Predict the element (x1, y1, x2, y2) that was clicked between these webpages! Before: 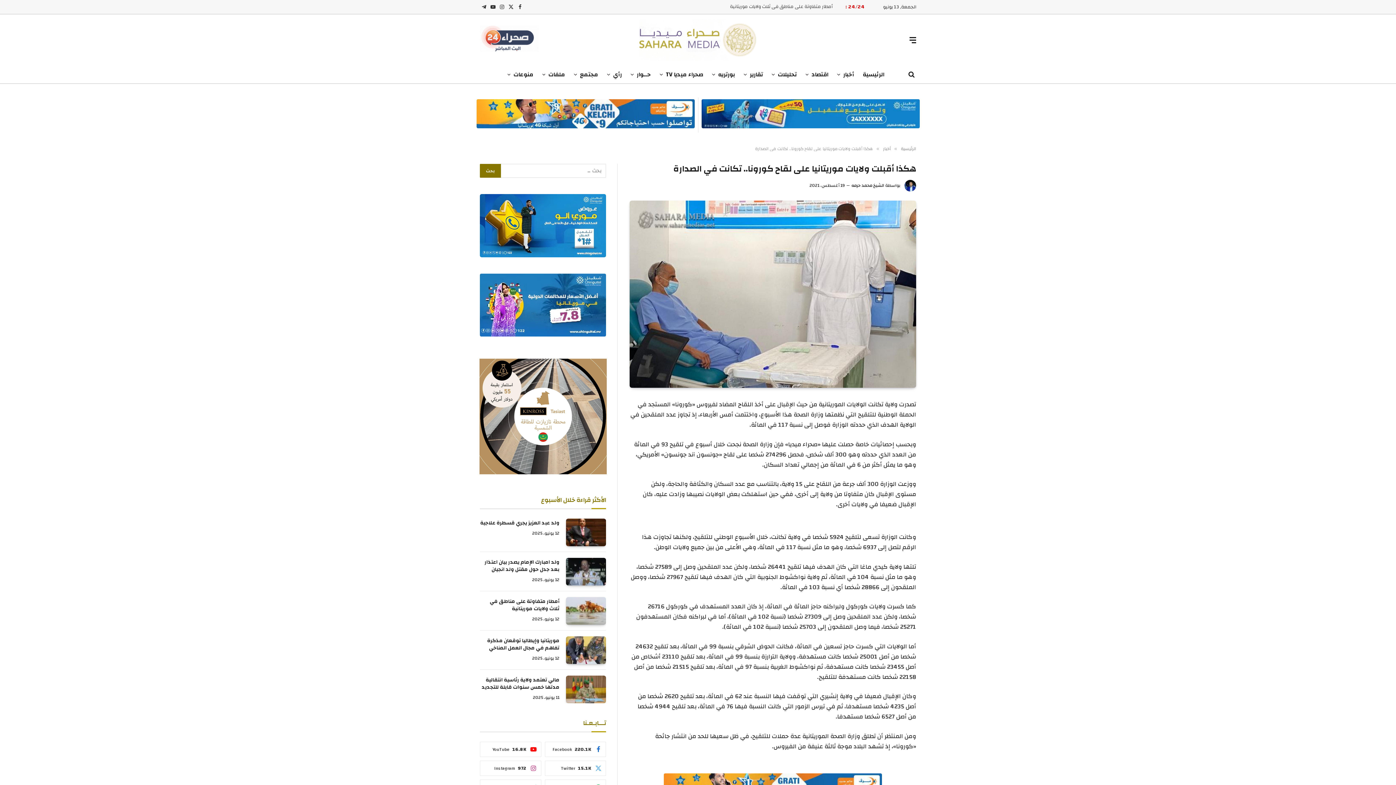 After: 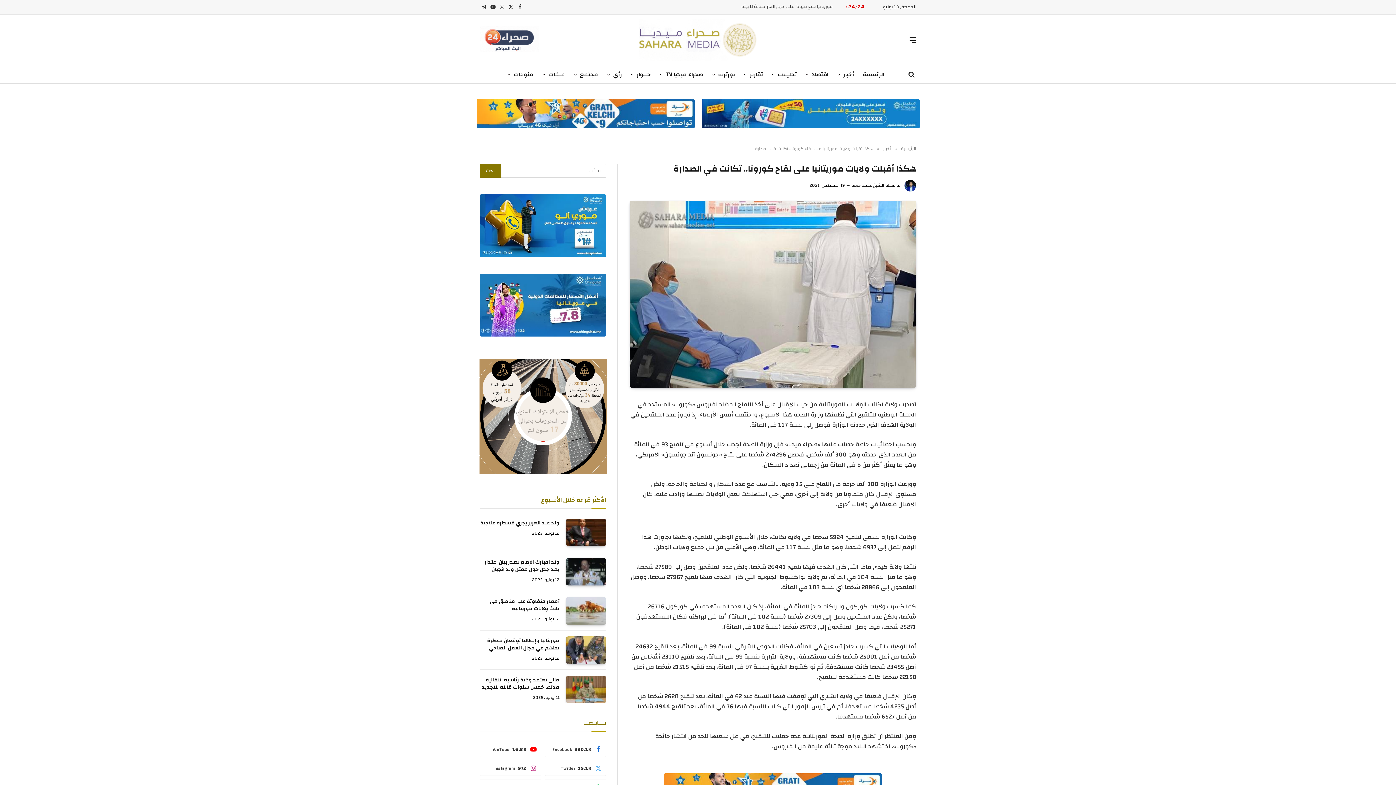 Action: bbox: (932, 449, 949, 465)